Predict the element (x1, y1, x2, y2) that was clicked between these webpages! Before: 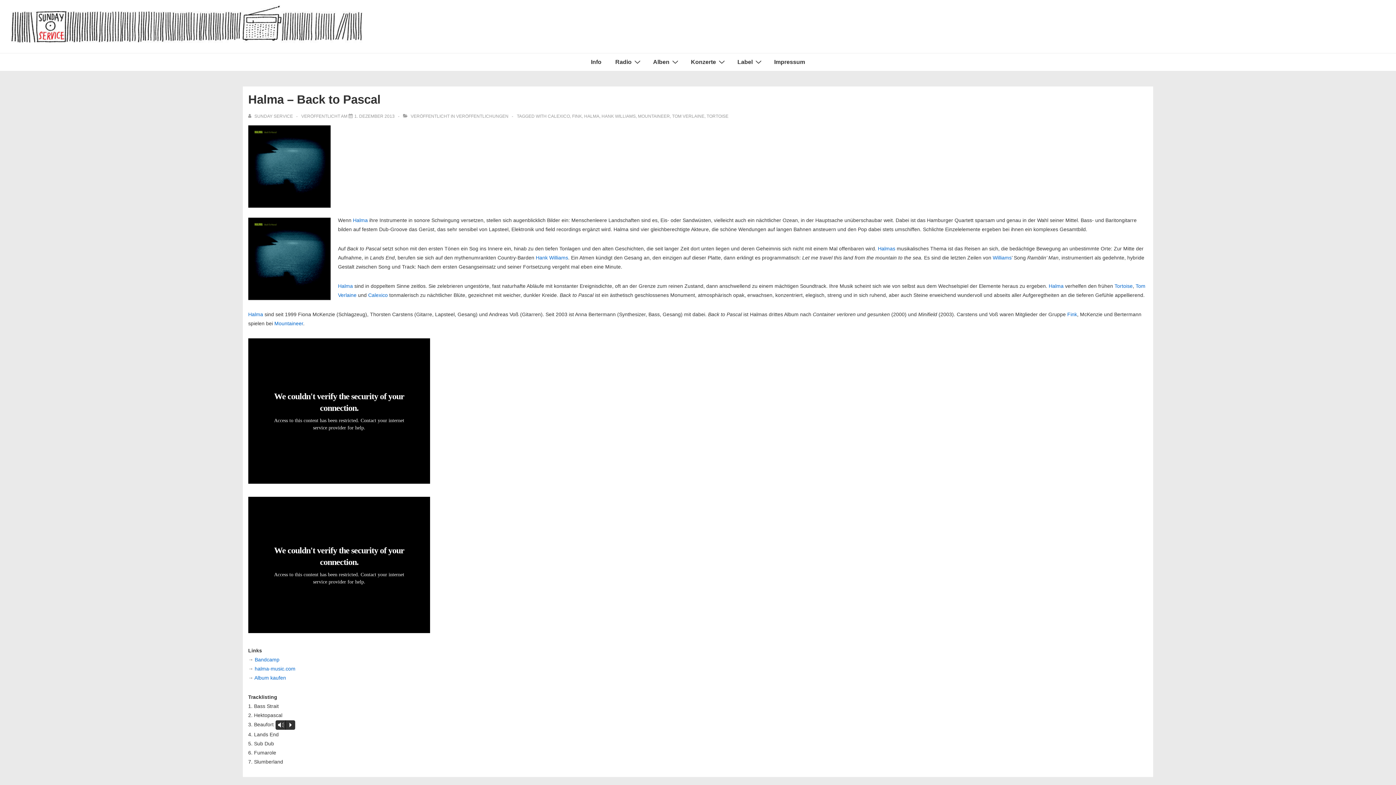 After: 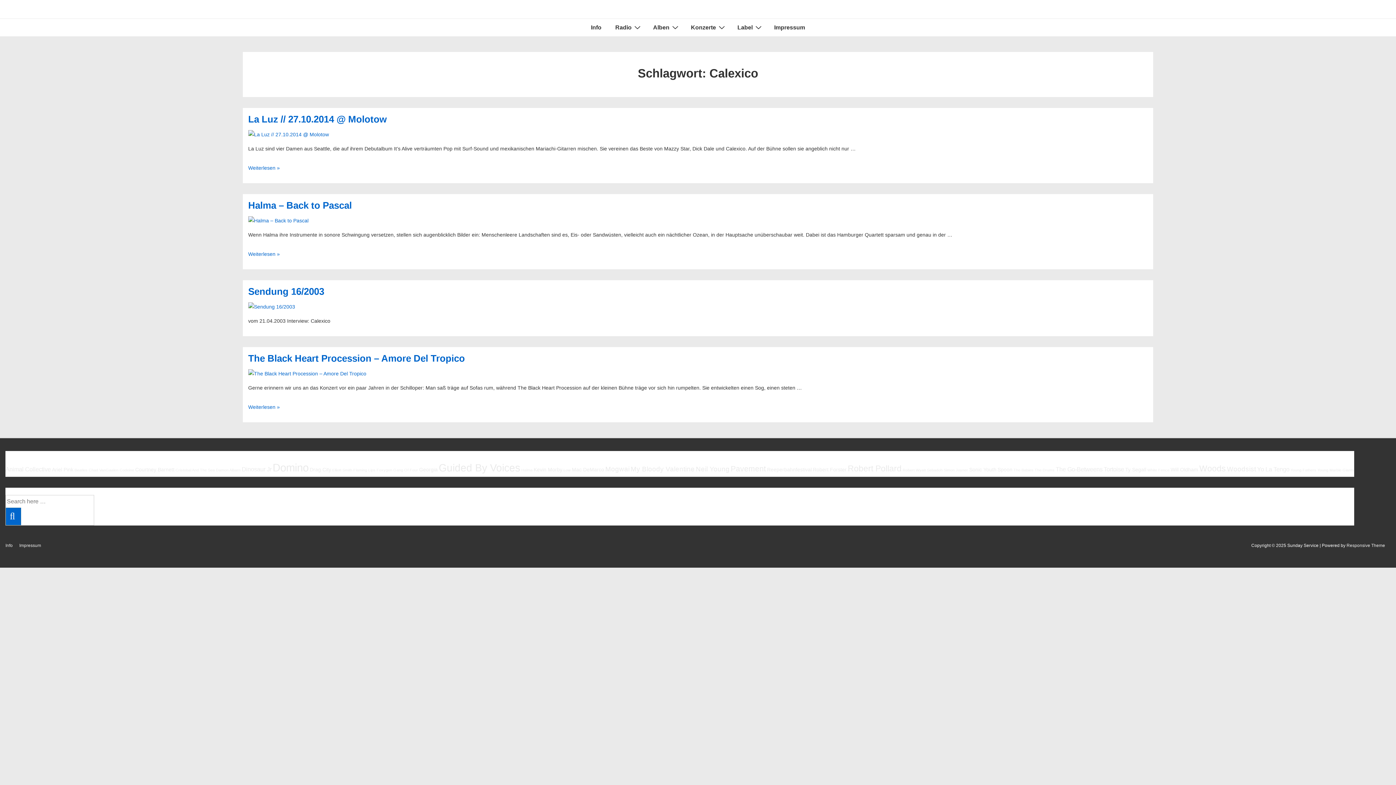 Action: label: Calexico bbox: (368, 292, 387, 298)